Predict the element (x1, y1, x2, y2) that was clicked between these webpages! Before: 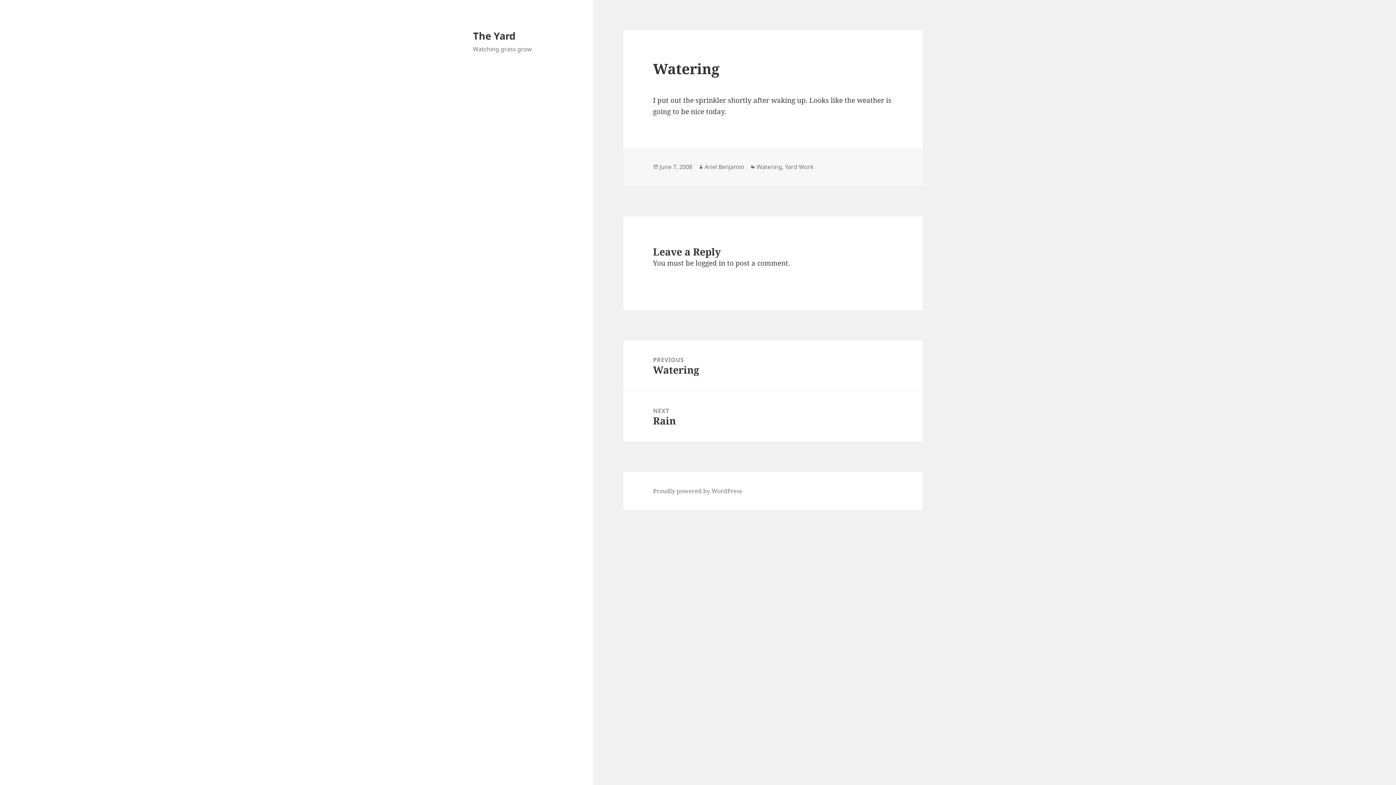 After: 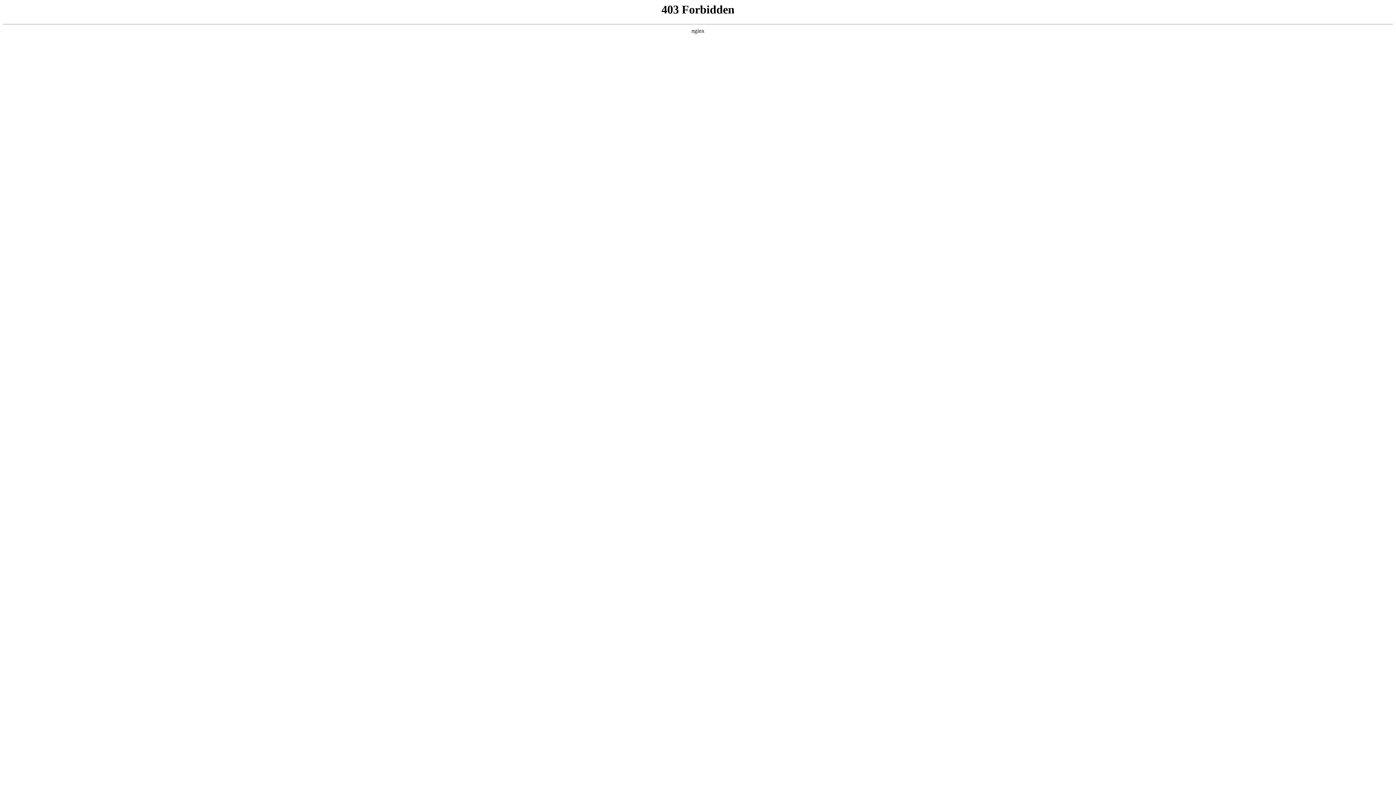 Action: bbox: (653, 487, 742, 495) label: Proudly powered by WordPress